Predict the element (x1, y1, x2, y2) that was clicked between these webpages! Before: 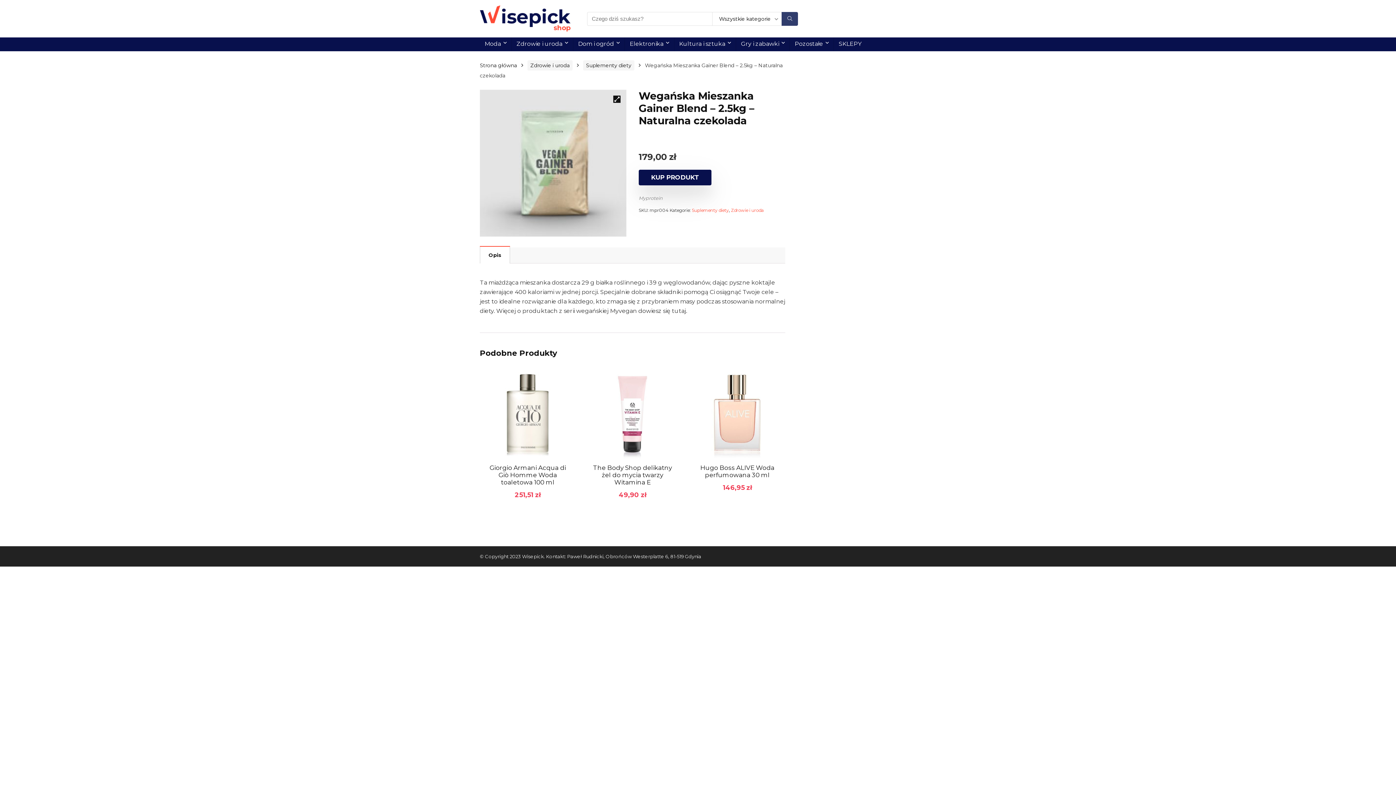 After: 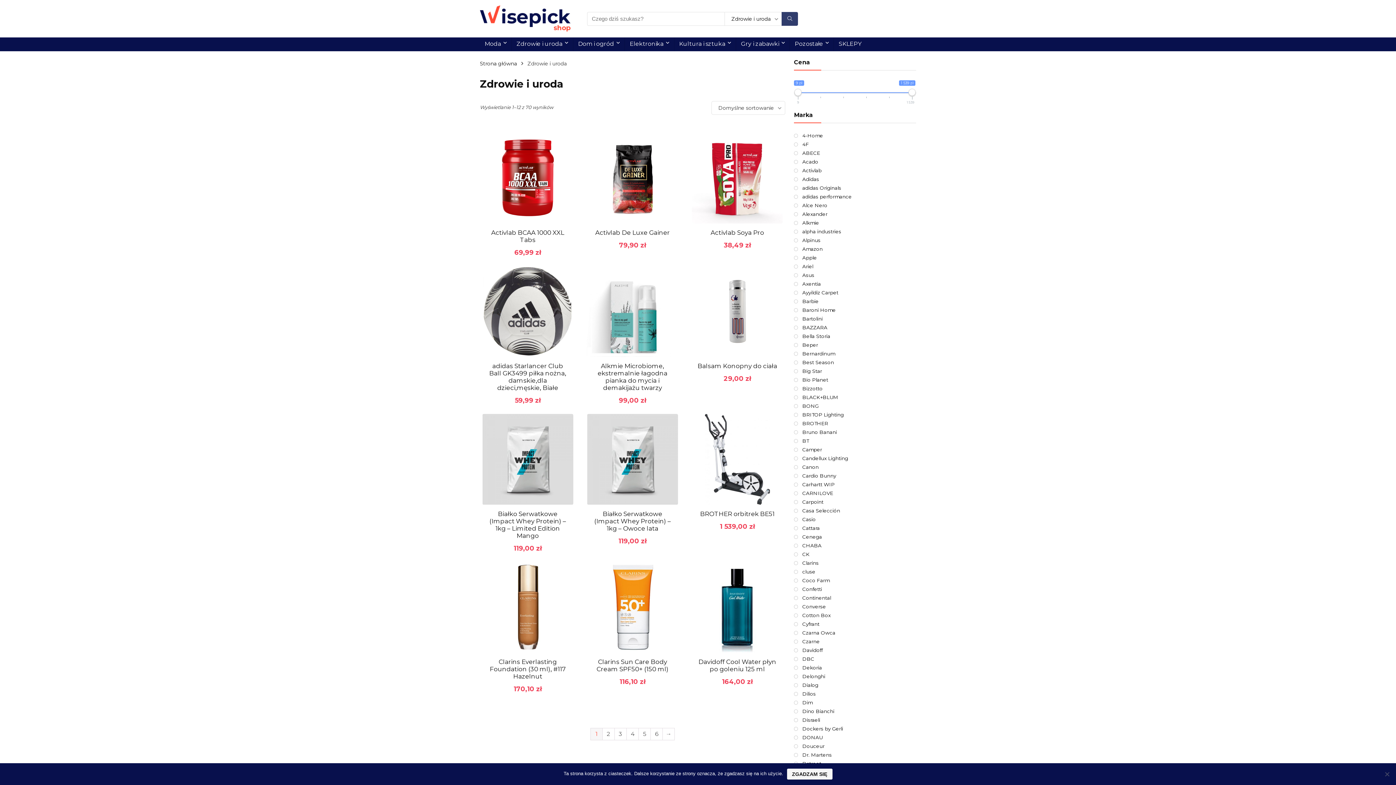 Action: label: Zdrowie i uroda bbox: (512, 37, 573, 51)